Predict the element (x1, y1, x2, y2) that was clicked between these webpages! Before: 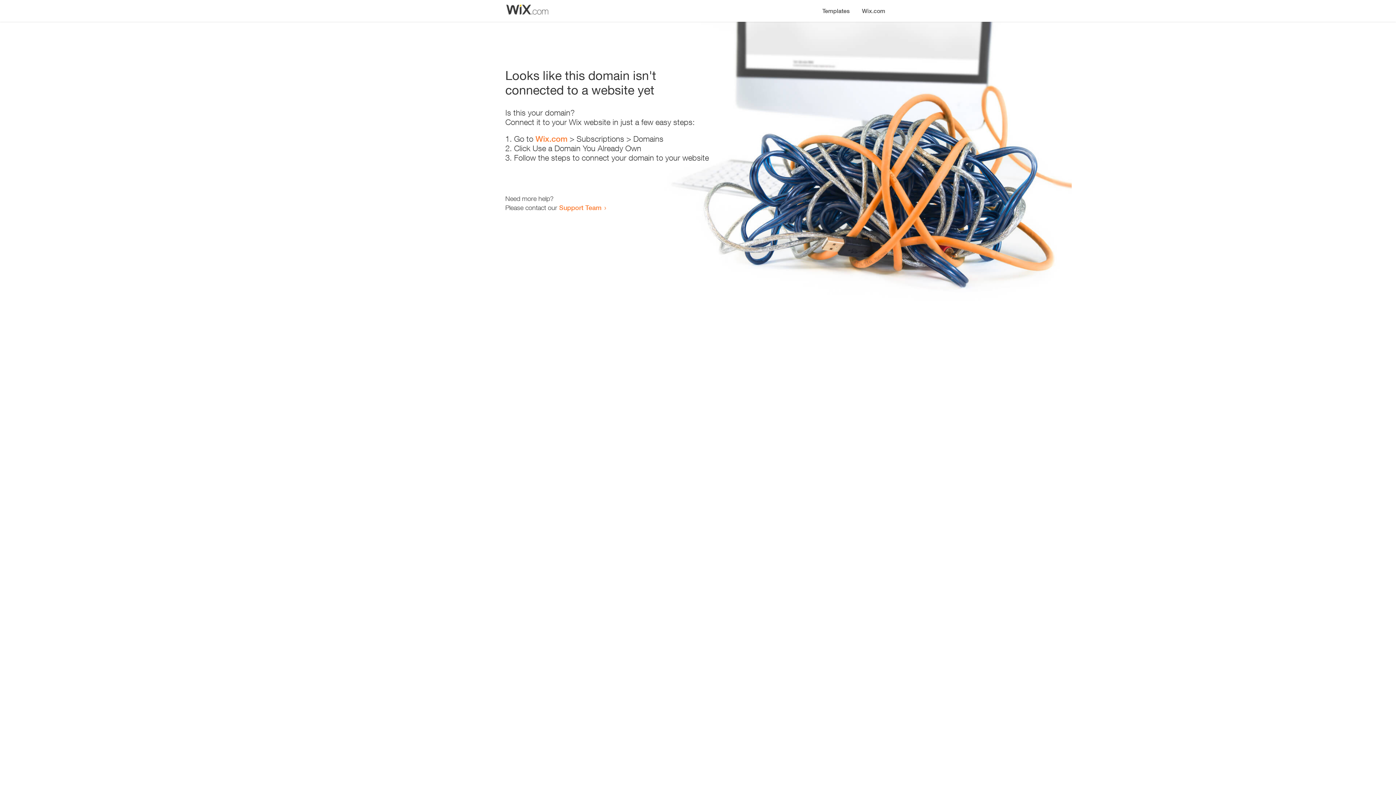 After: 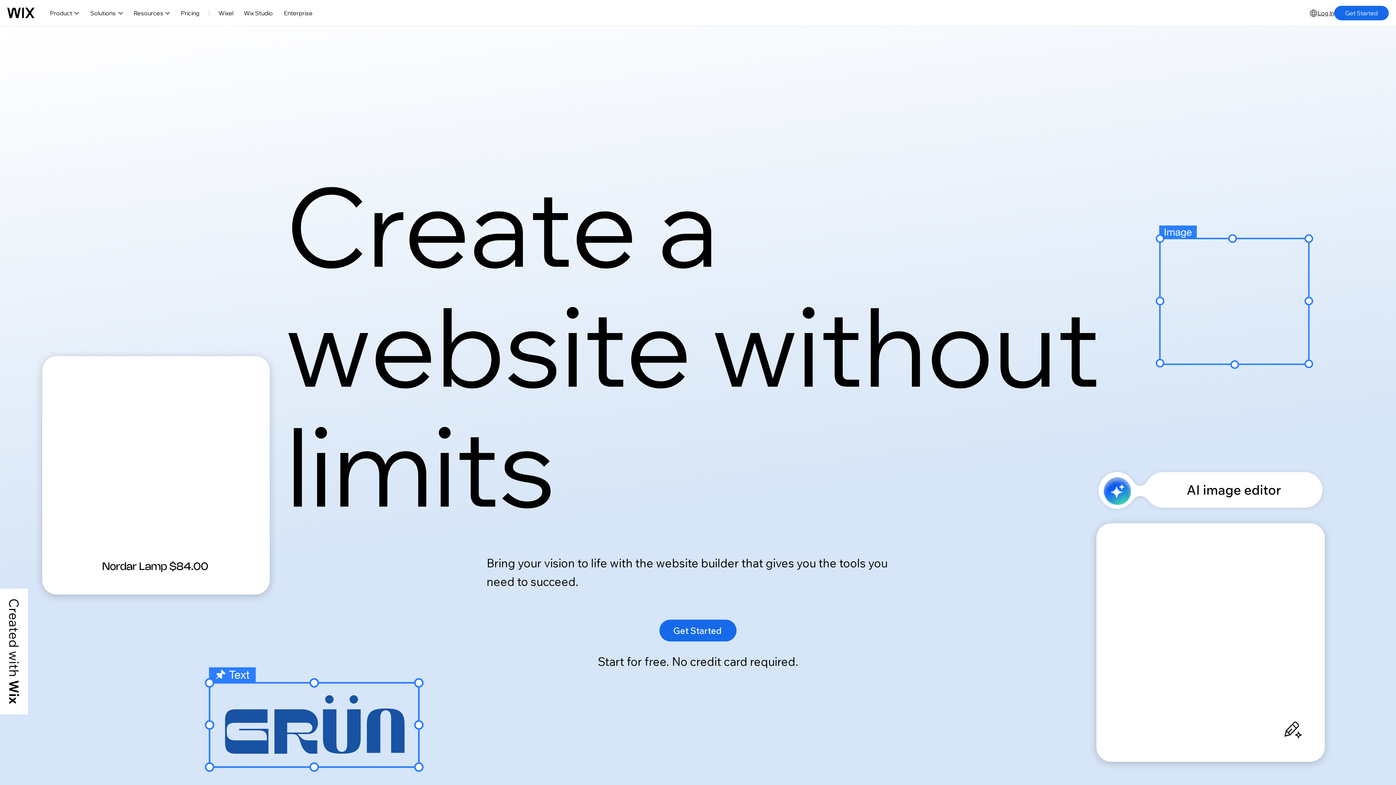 Action: bbox: (856, 0, 890, 14) label: Wix.com